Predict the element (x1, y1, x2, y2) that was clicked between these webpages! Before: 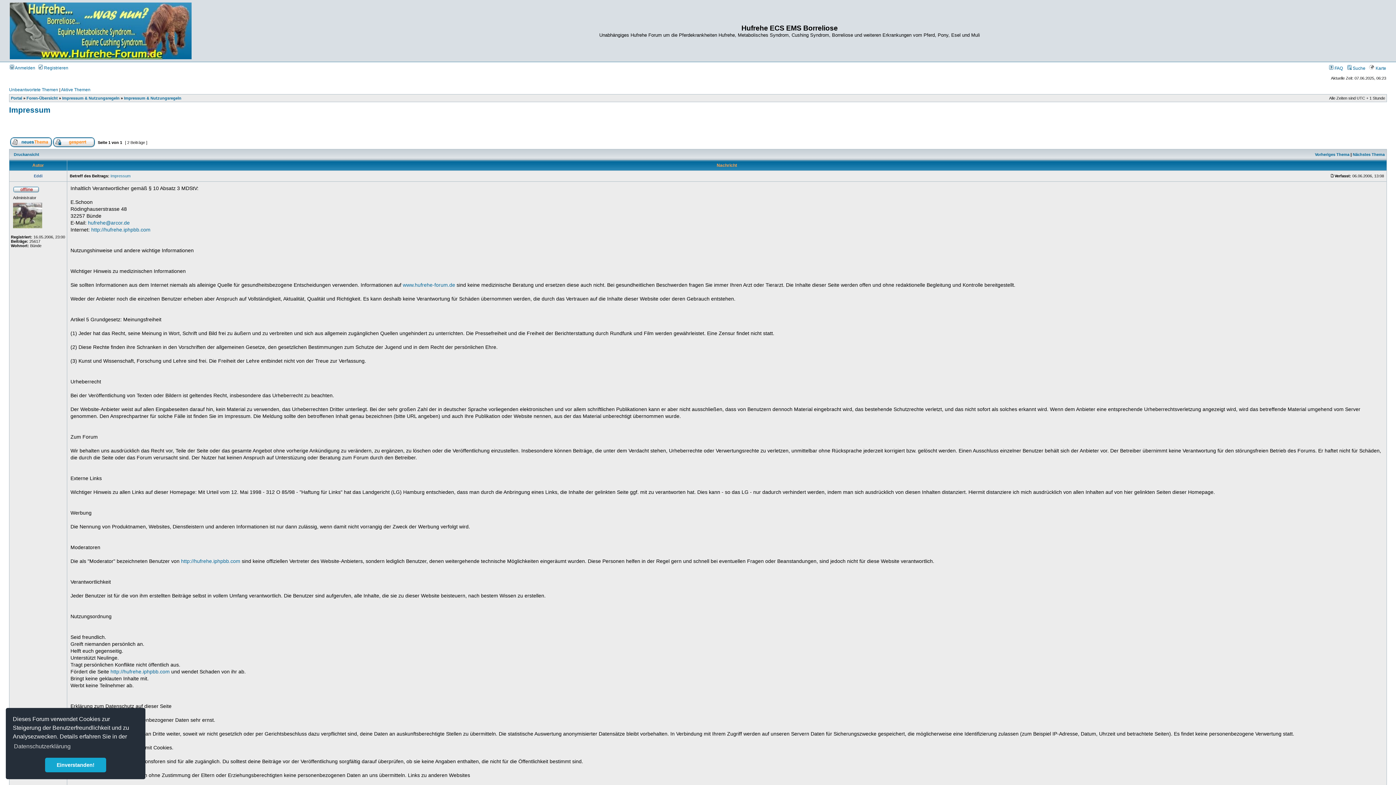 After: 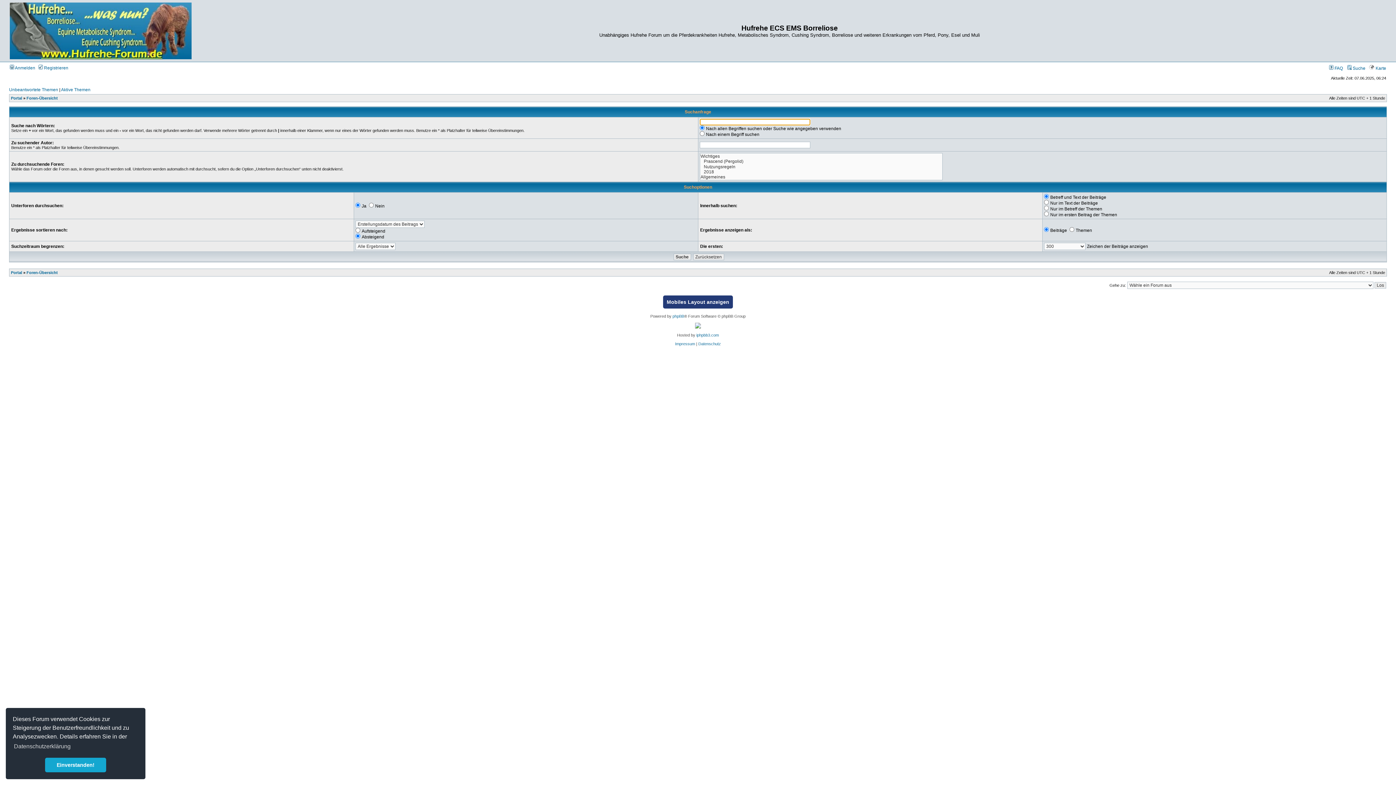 Action: bbox: (1347, 65, 1365, 70) label:  Suche